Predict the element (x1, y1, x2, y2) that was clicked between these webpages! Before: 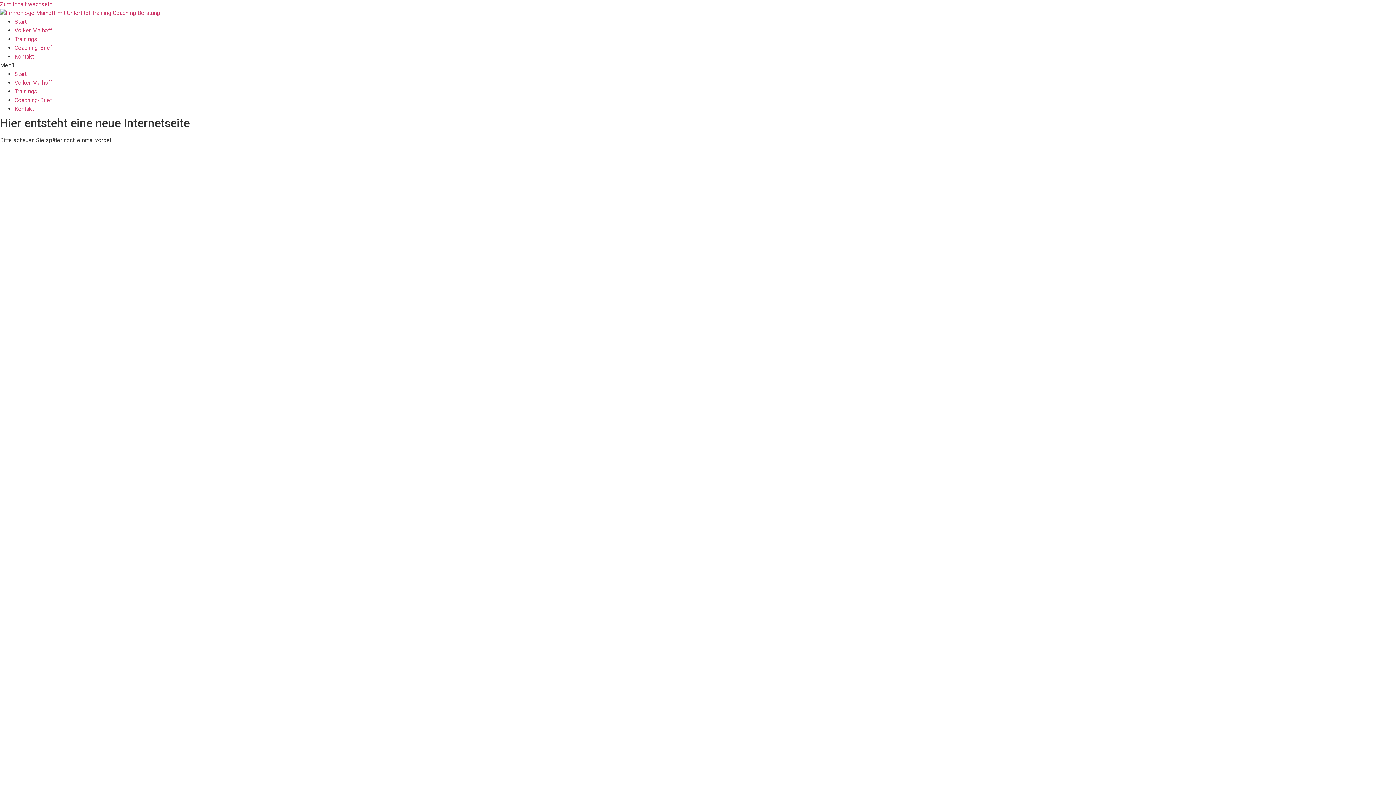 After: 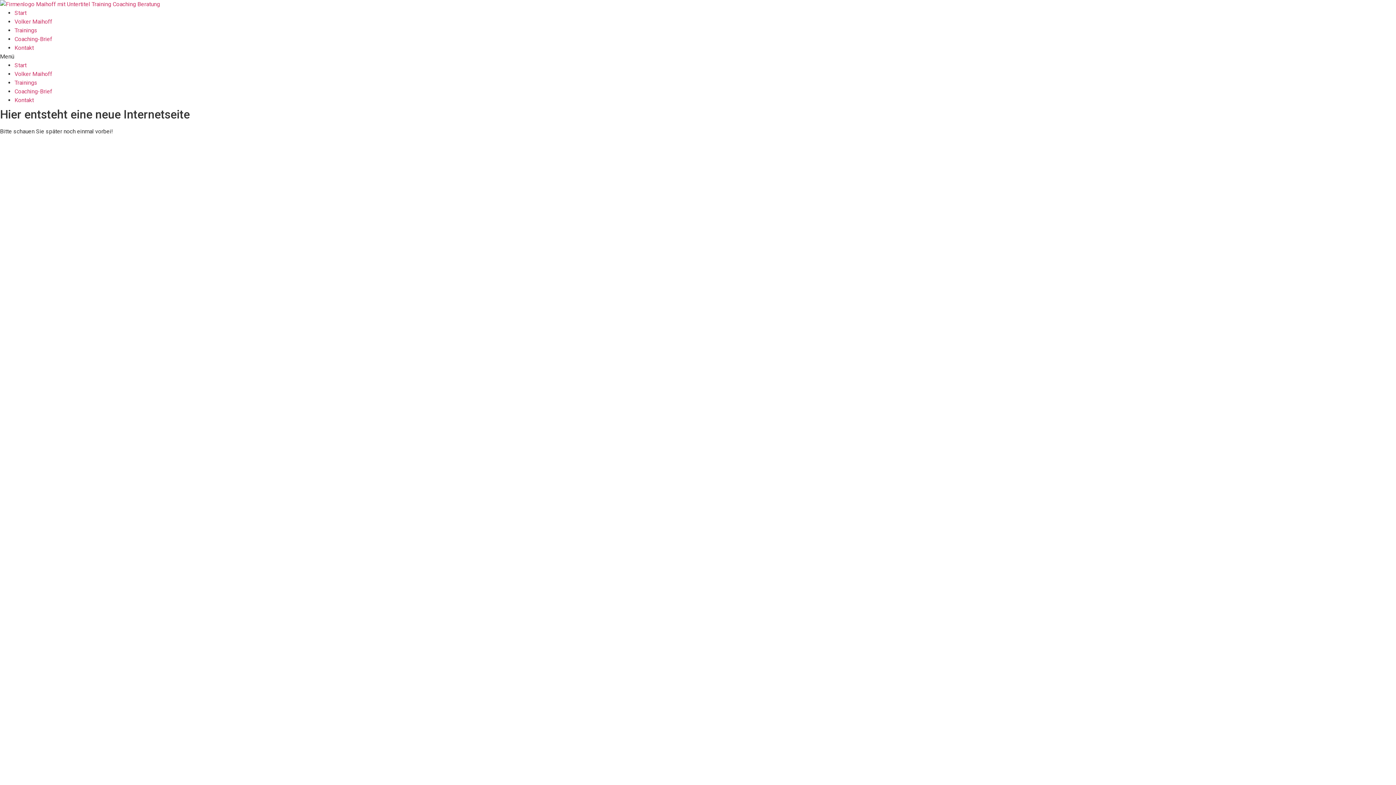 Action: label: Kontakt bbox: (14, 105, 33, 112)